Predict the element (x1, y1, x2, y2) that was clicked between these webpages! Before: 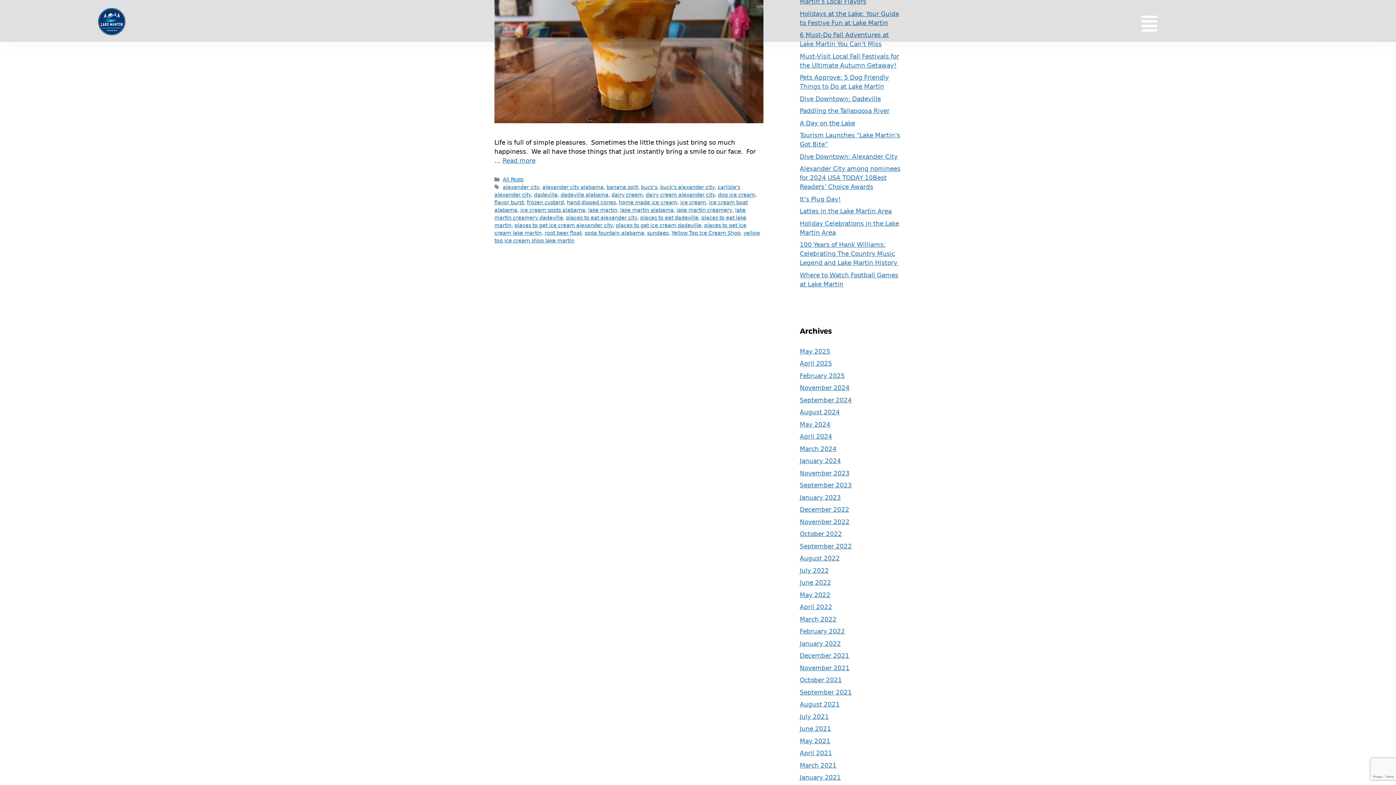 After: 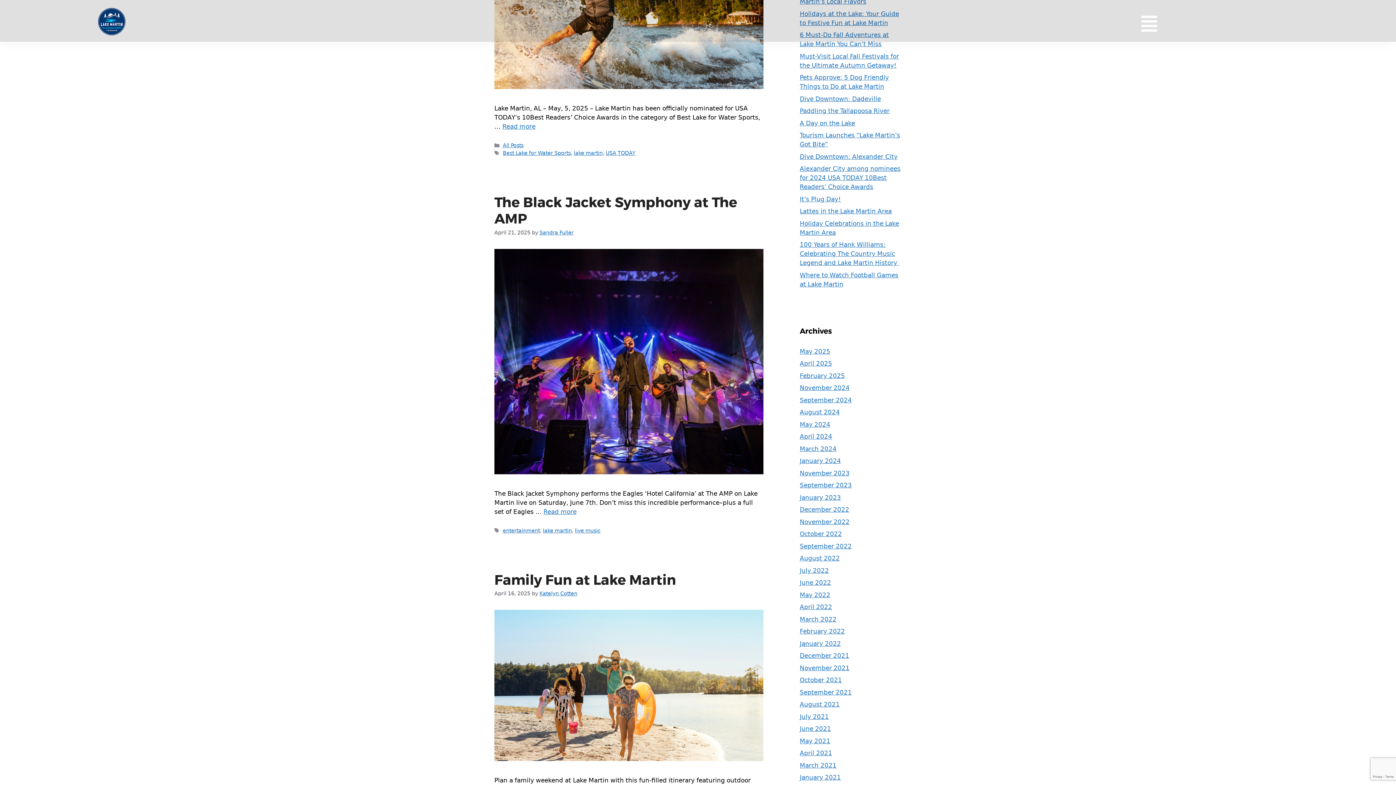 Action: bbox: (588, 207, 617, 213) label: lake martin